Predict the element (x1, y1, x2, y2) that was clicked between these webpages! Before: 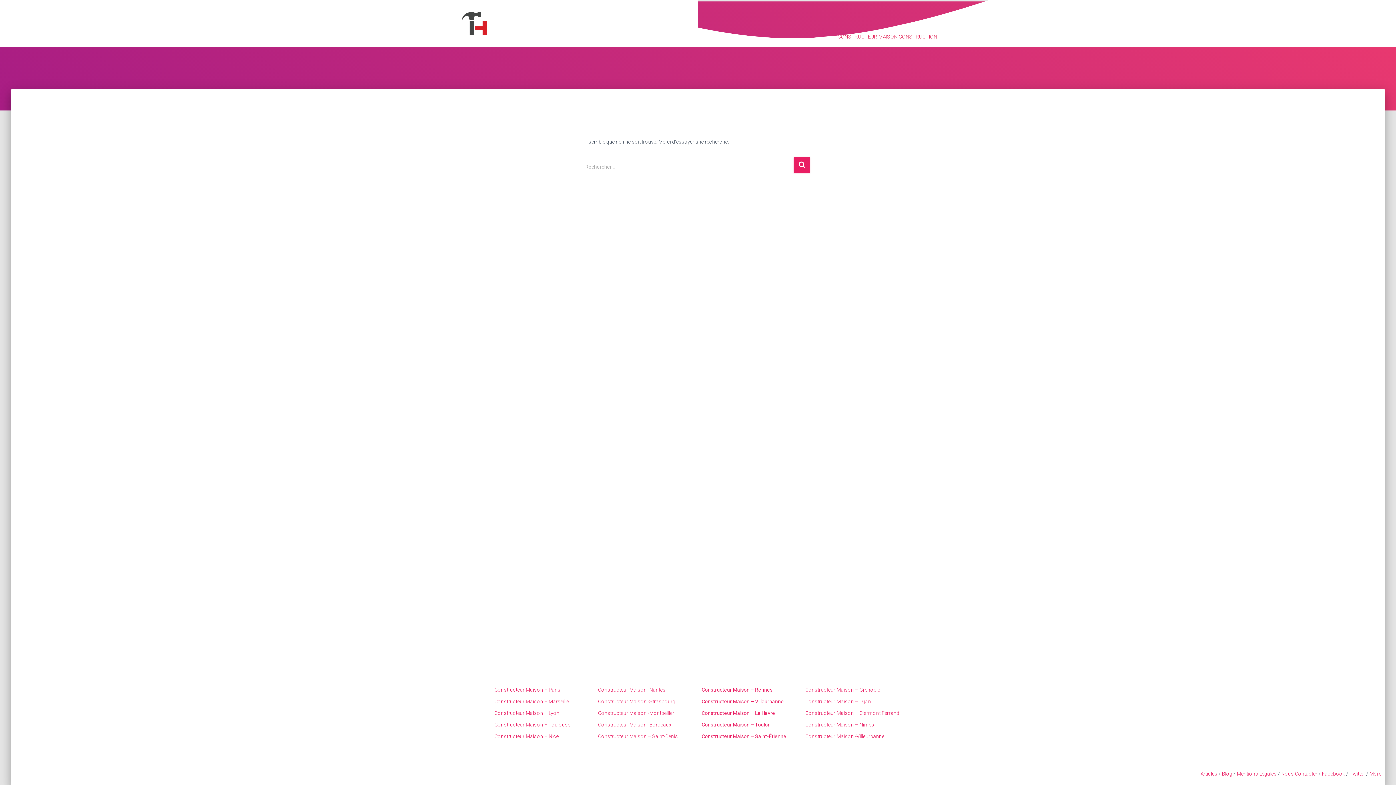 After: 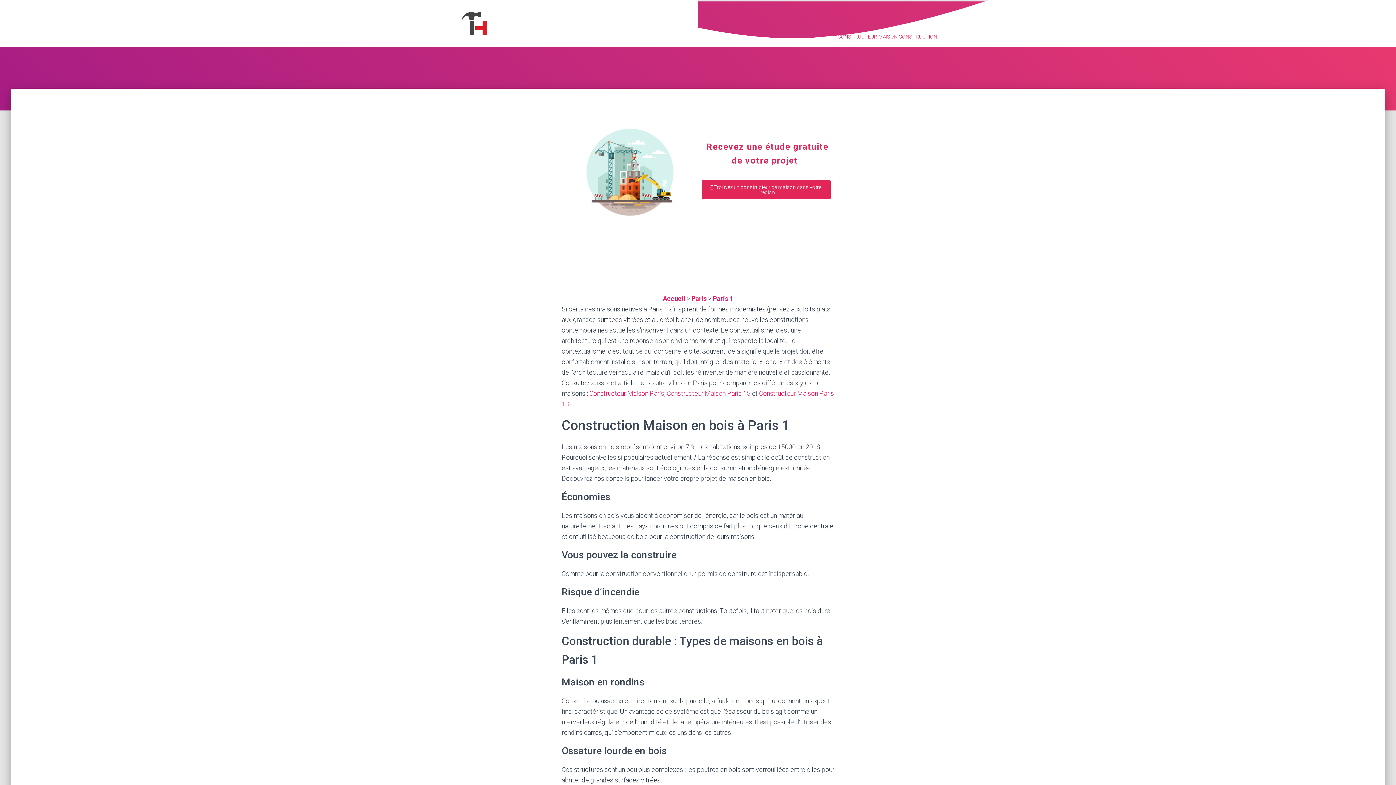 Action: label: Constructeur Maison – Paris bbox: (494, 687, 560, 693)